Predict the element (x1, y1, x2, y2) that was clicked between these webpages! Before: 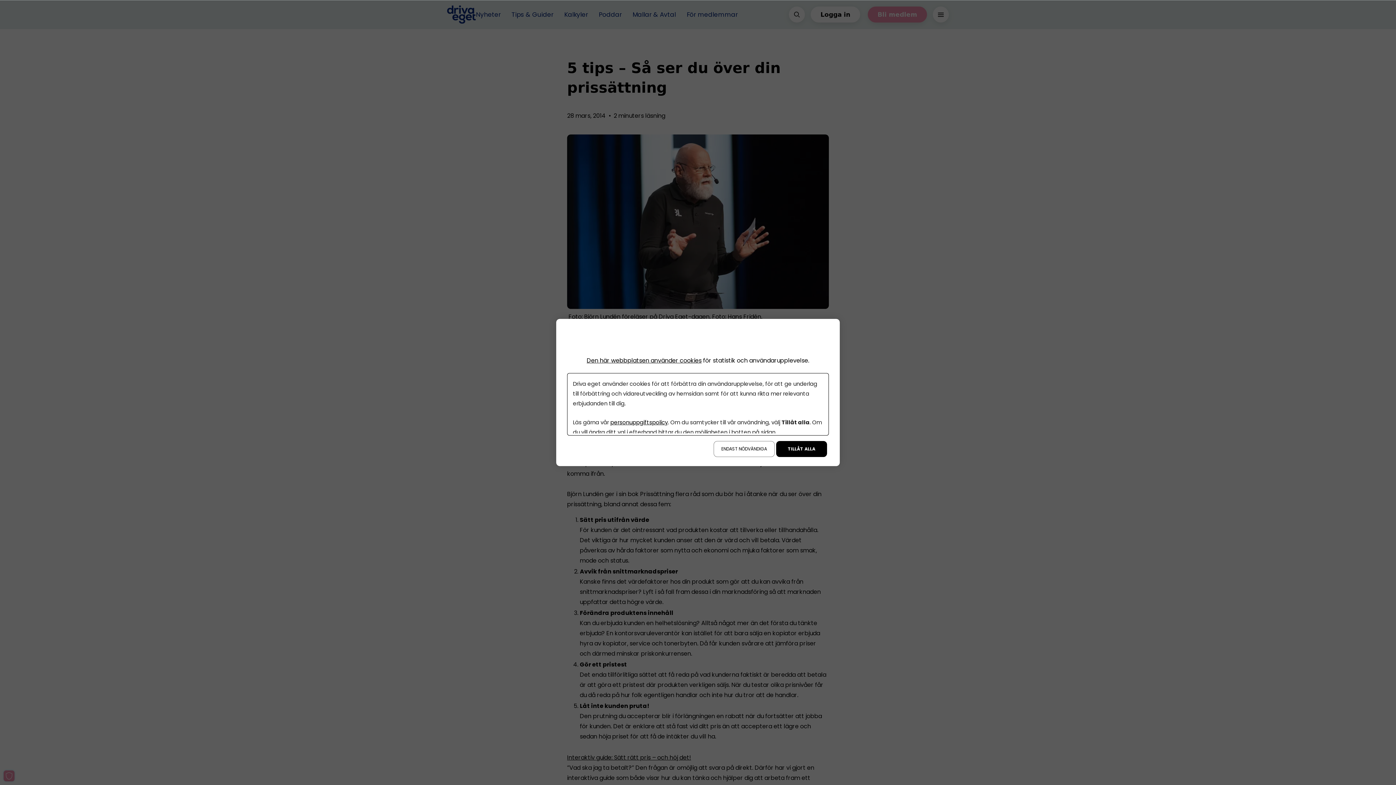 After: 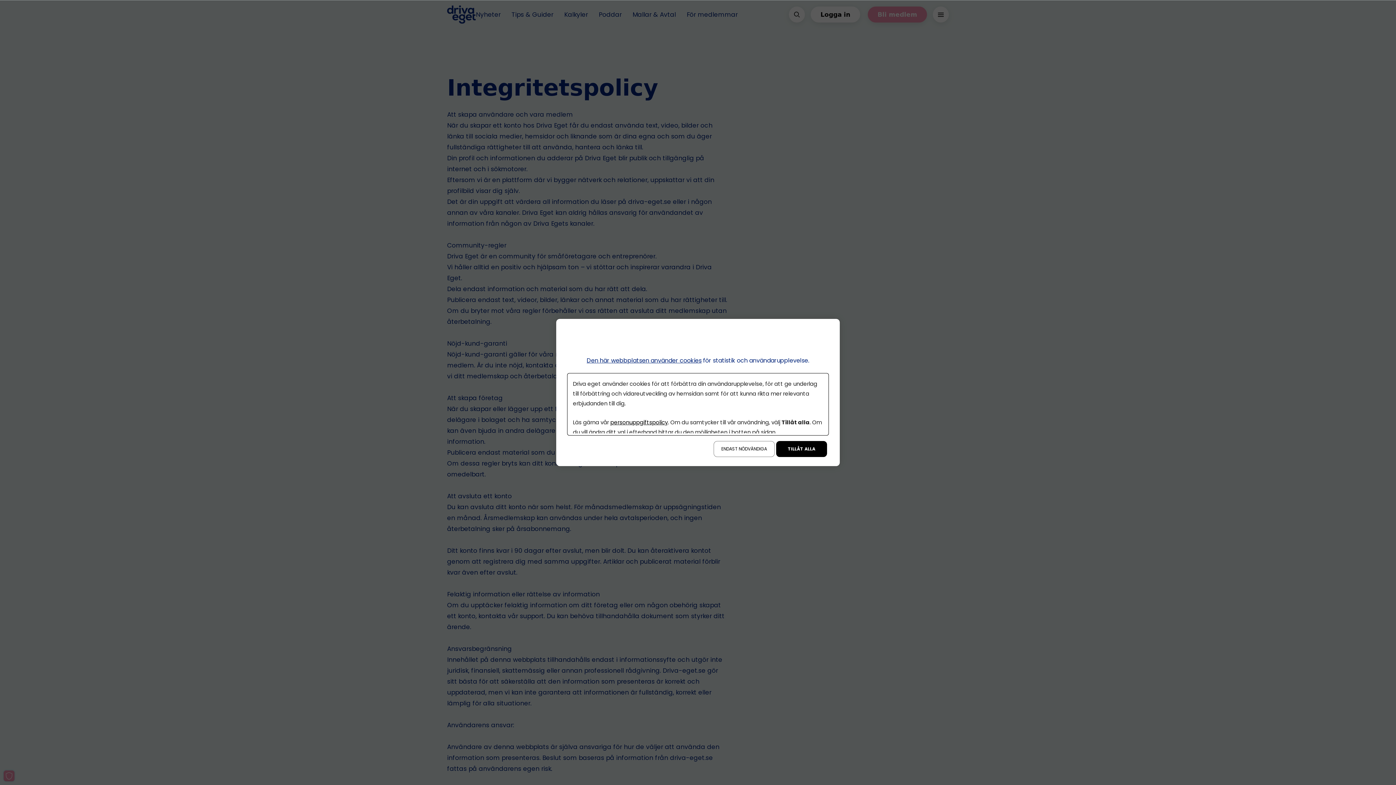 Action: label: Den här webbplatsen använder cookies bbox: (586, 356, 701, 364)